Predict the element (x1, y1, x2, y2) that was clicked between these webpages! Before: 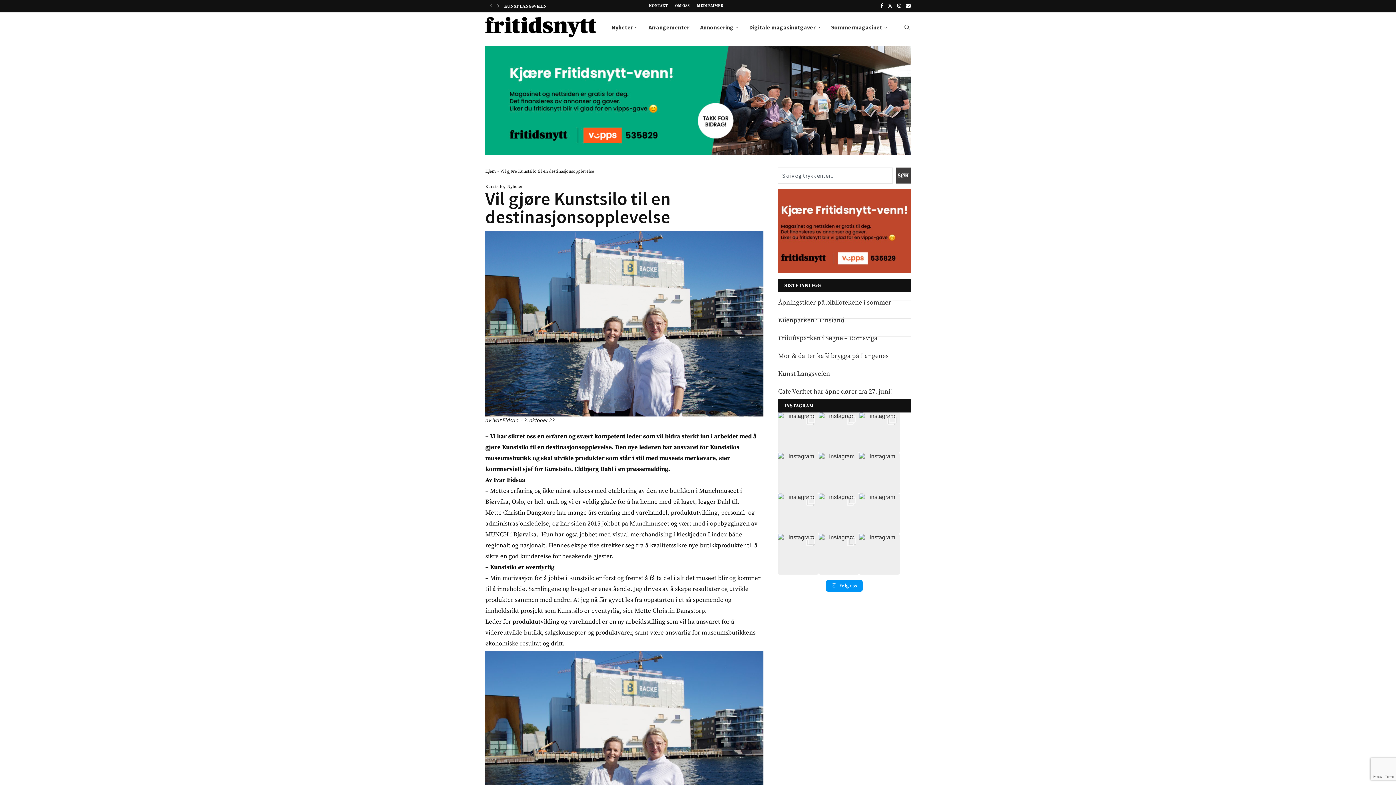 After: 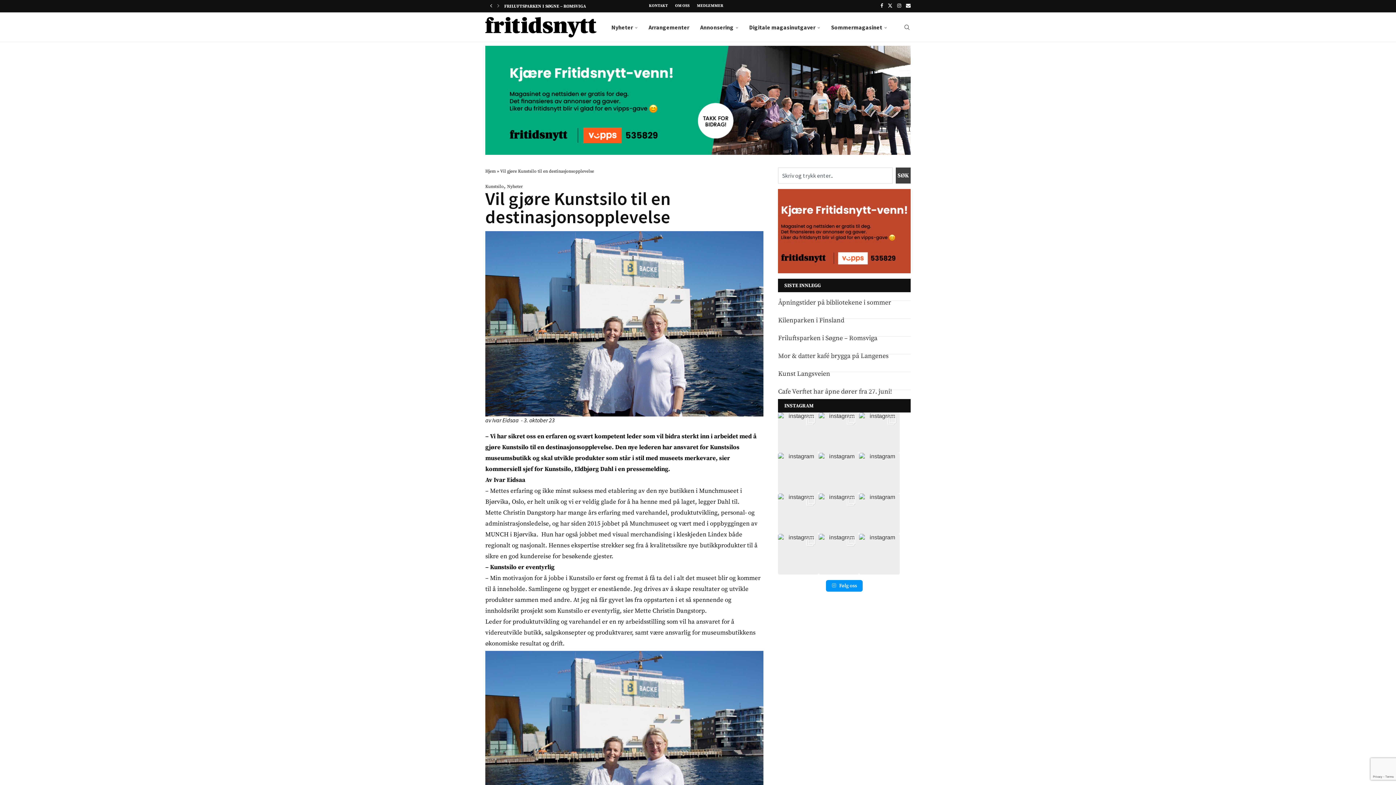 Action: bbox: (488, 0, 494, 11) label: Previous slide